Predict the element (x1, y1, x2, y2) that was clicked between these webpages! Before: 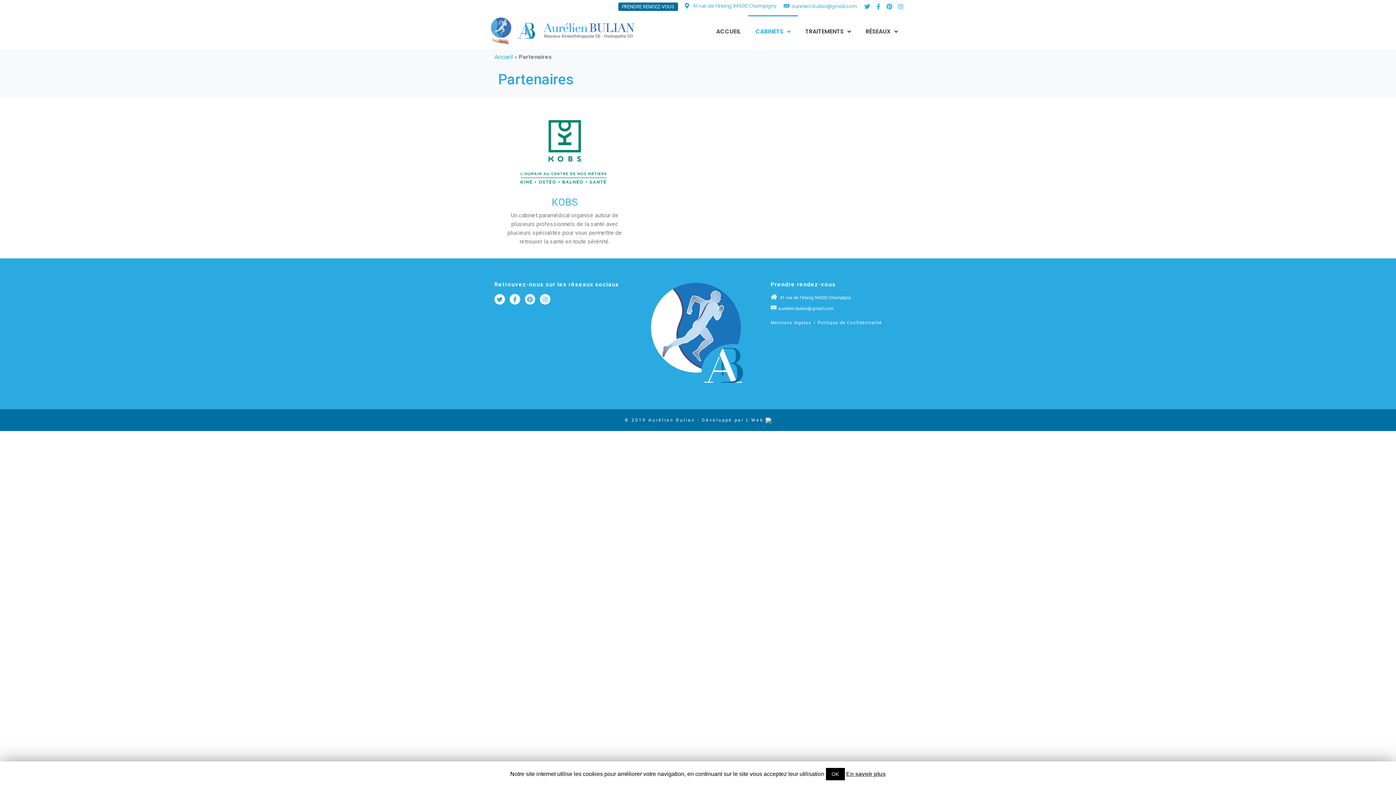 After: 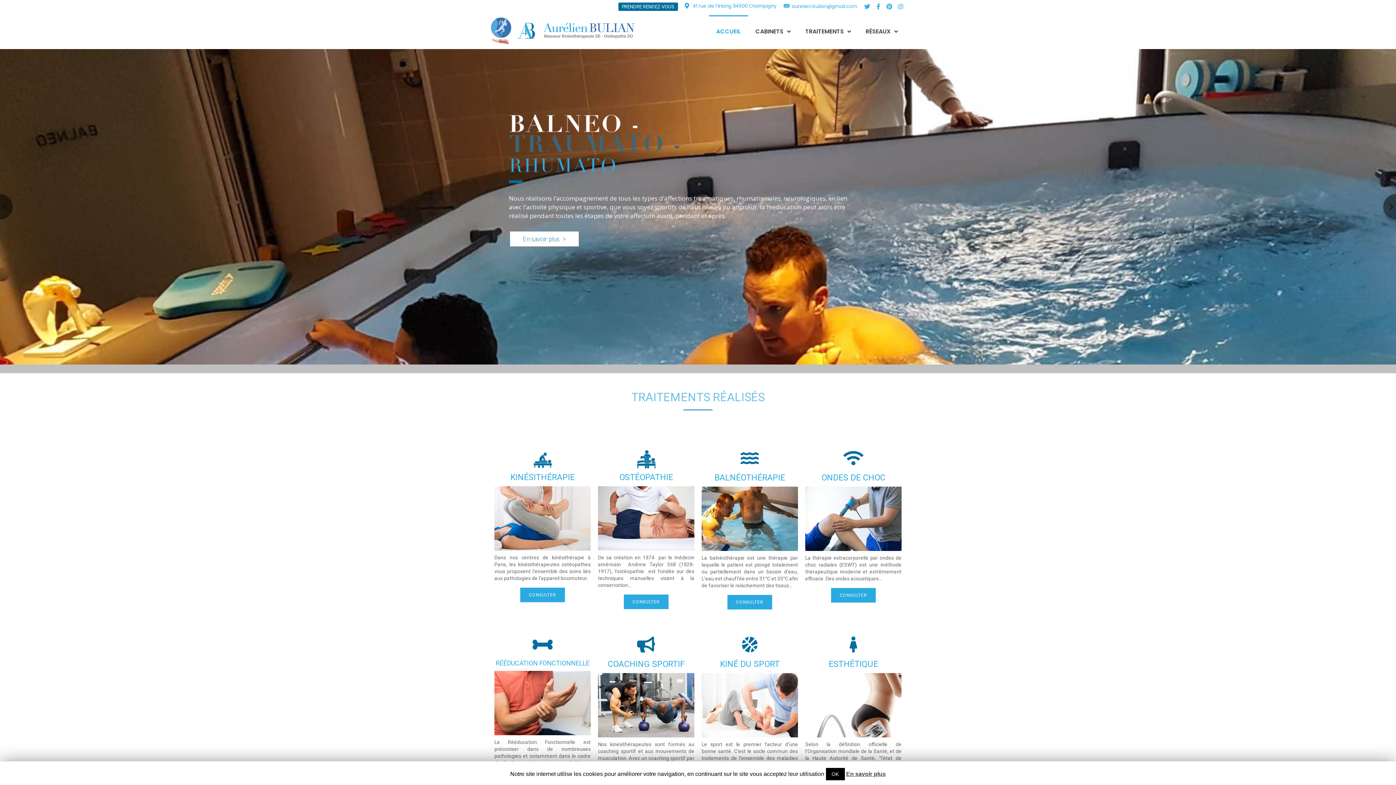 Action: bbox: (490, 26, 636, 33)